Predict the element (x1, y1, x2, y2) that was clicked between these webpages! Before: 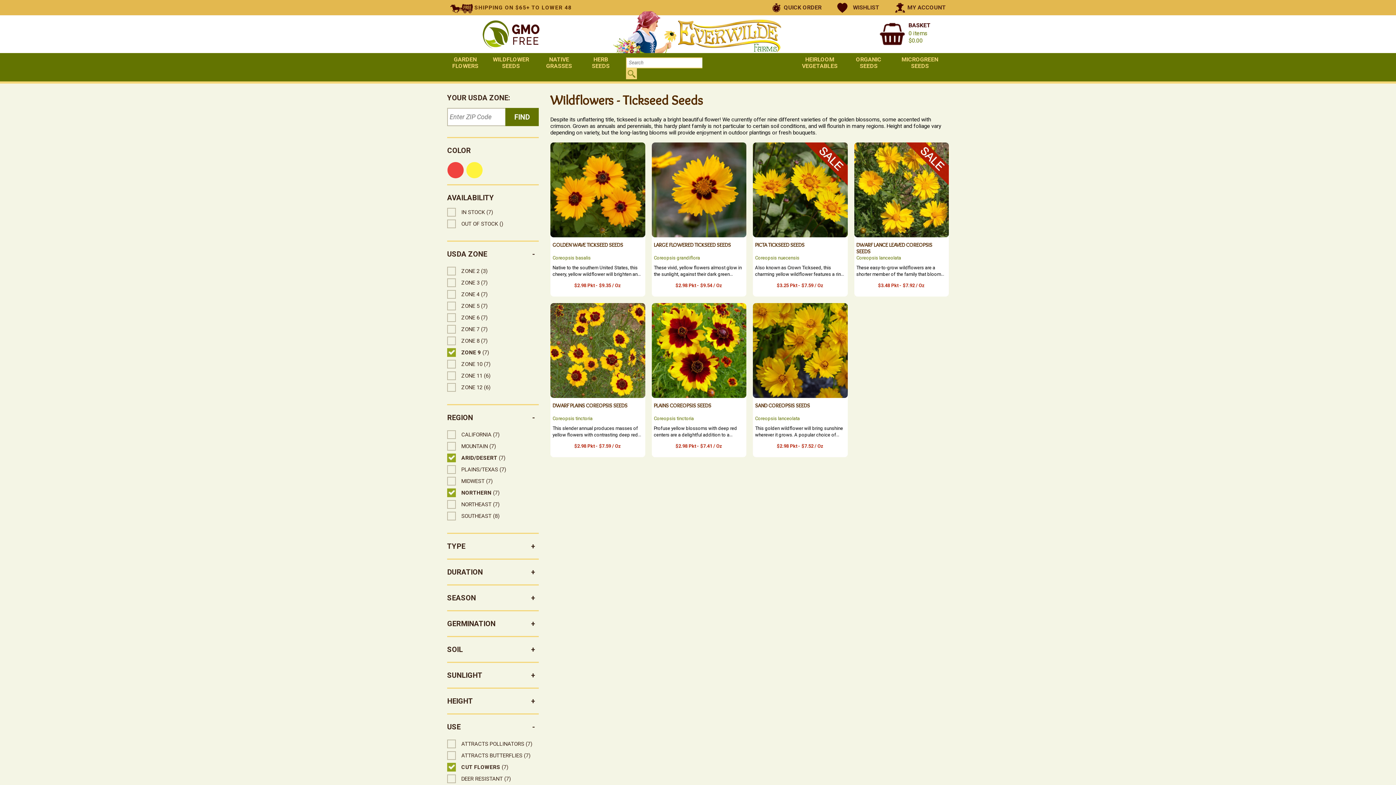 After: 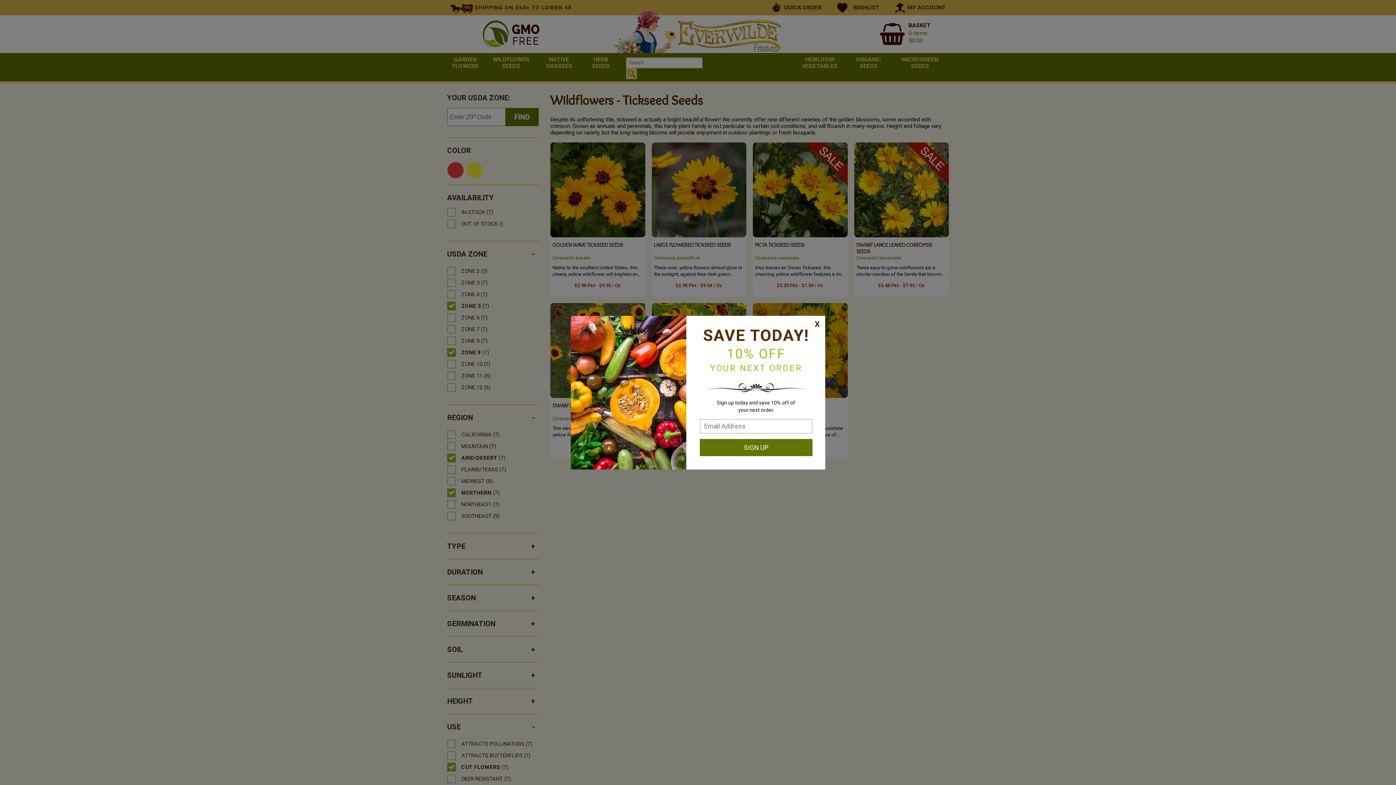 Action: label: ZONE 5 (7) bbox: (461, 302, 487, 309)